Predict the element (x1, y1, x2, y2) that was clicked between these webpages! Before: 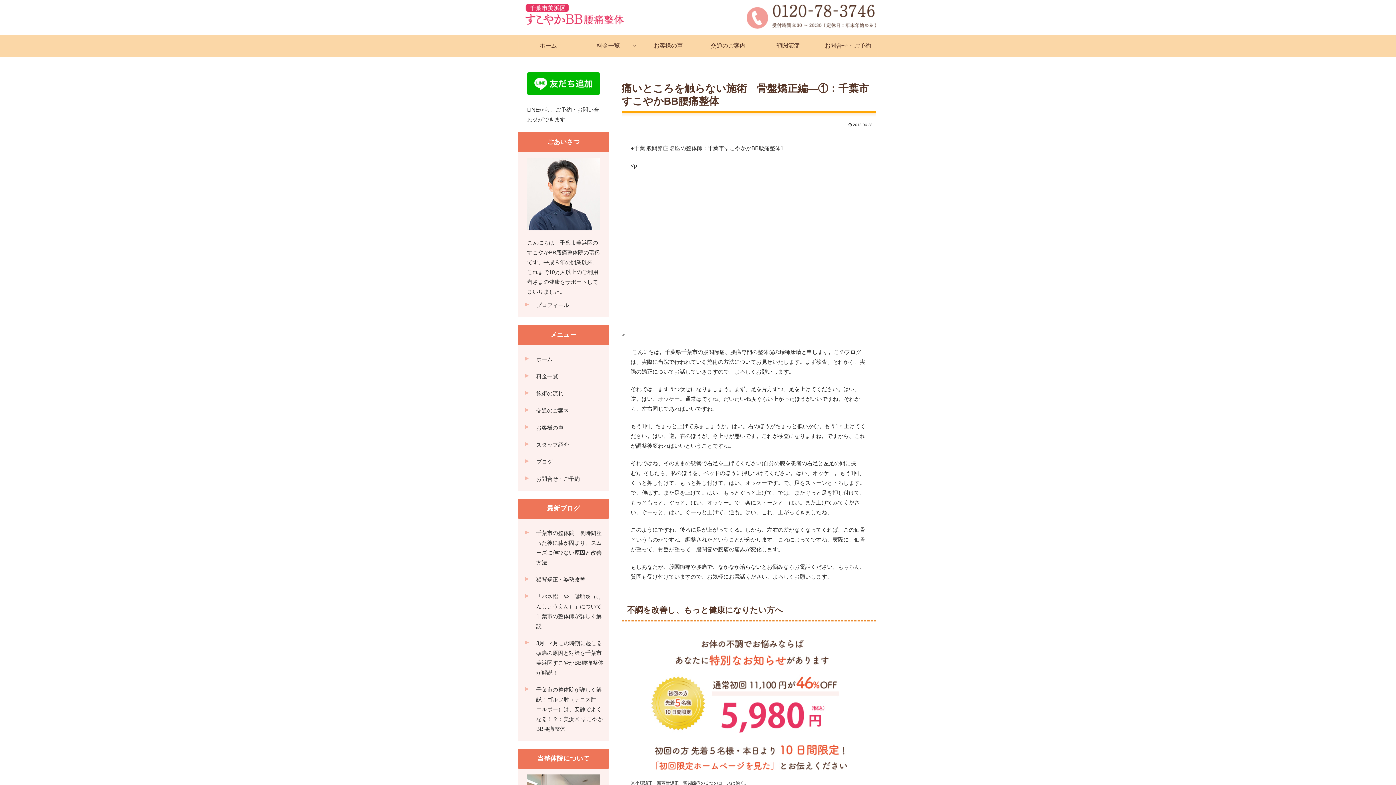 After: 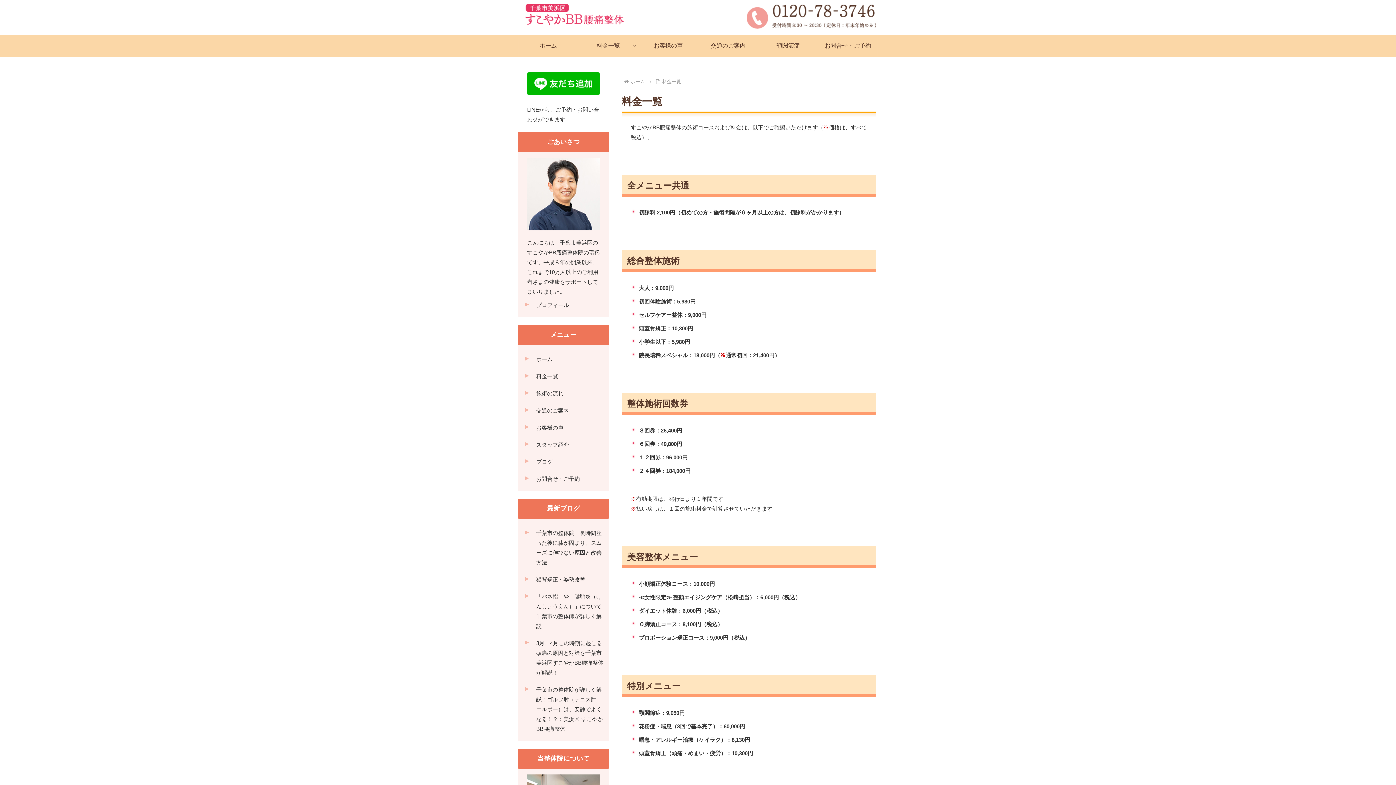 Action: bbox: (518, 368, 609, 385) label: 料金一覧